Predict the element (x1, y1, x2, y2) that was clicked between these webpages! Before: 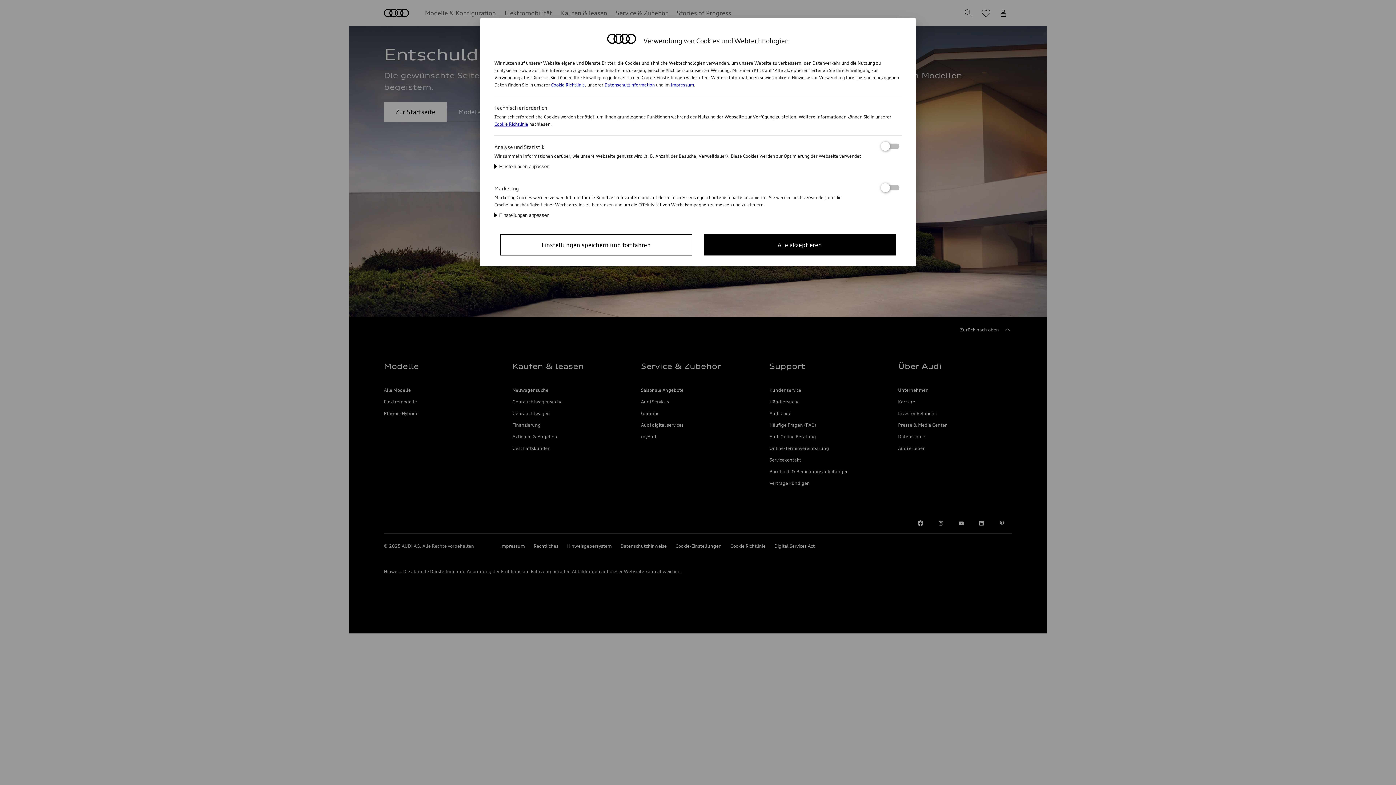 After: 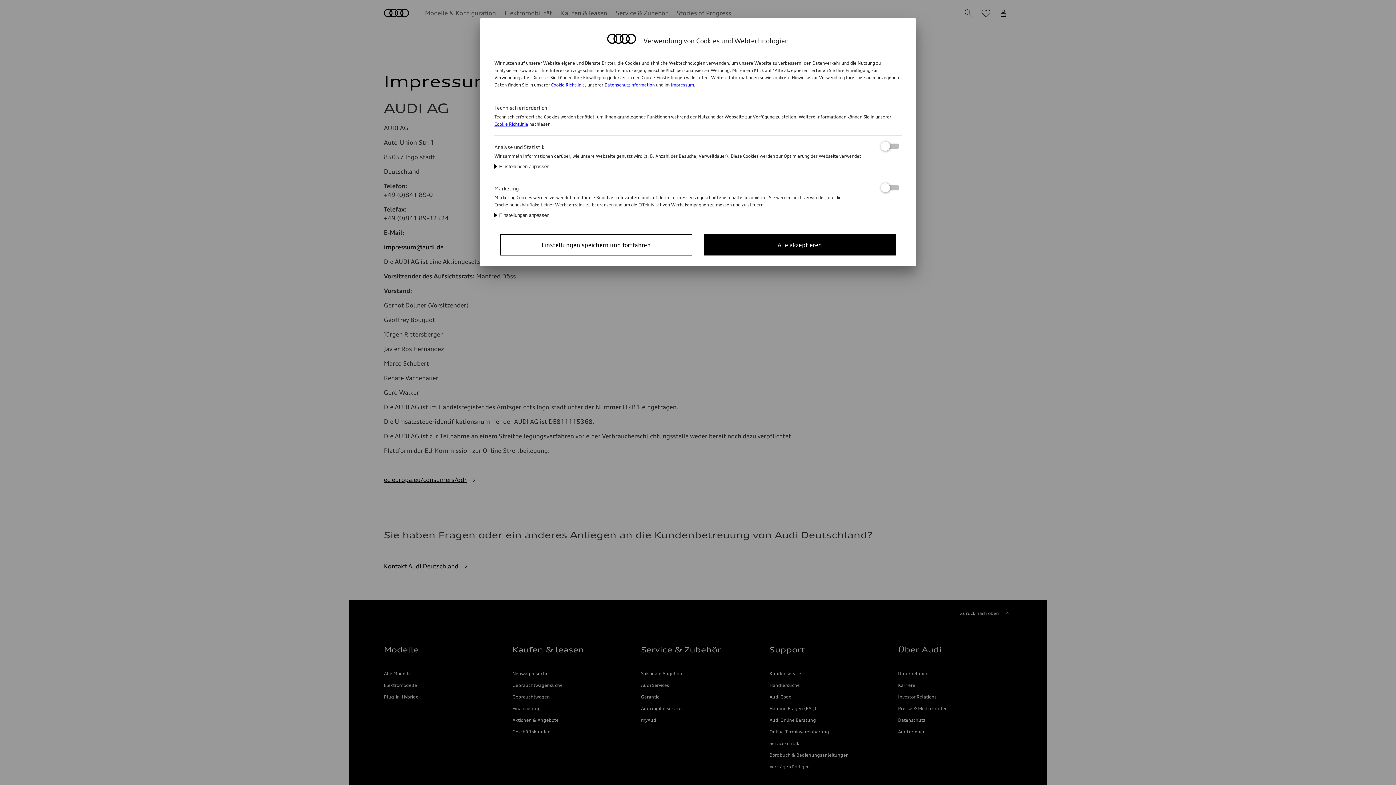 Action: bbox: (670, 82, 694, 87) label: Impressum